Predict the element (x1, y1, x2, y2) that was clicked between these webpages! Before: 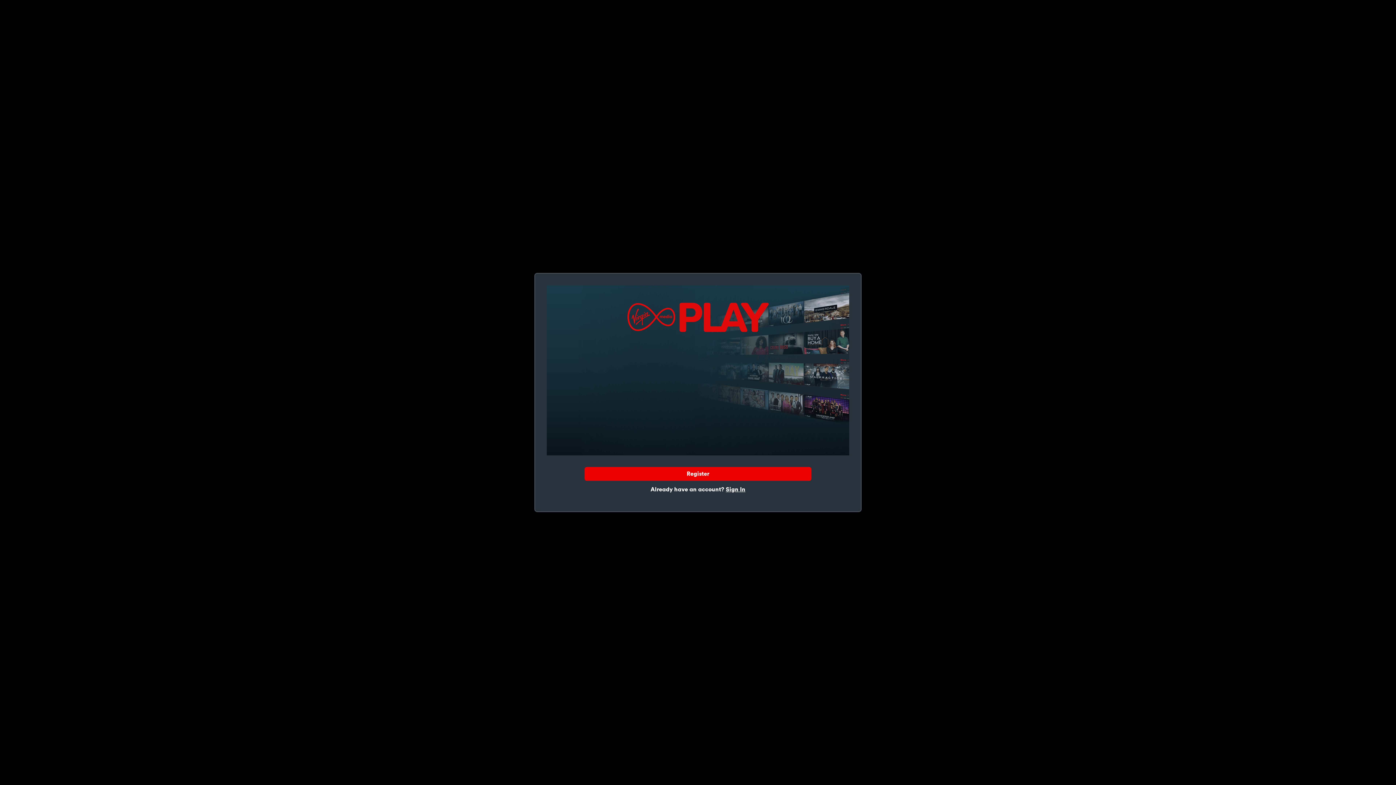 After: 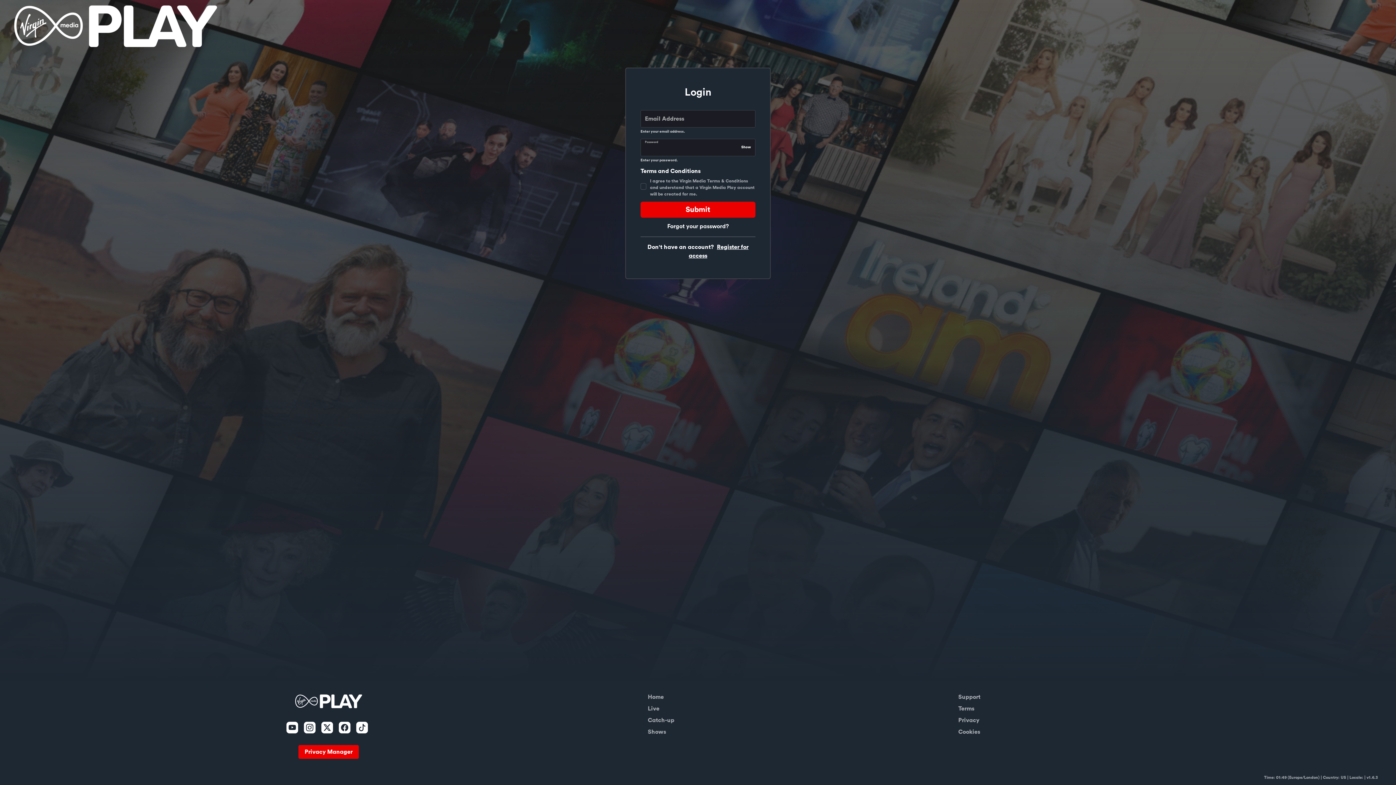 Action: bbox: (726, 486, 745, 492) label: Sign In